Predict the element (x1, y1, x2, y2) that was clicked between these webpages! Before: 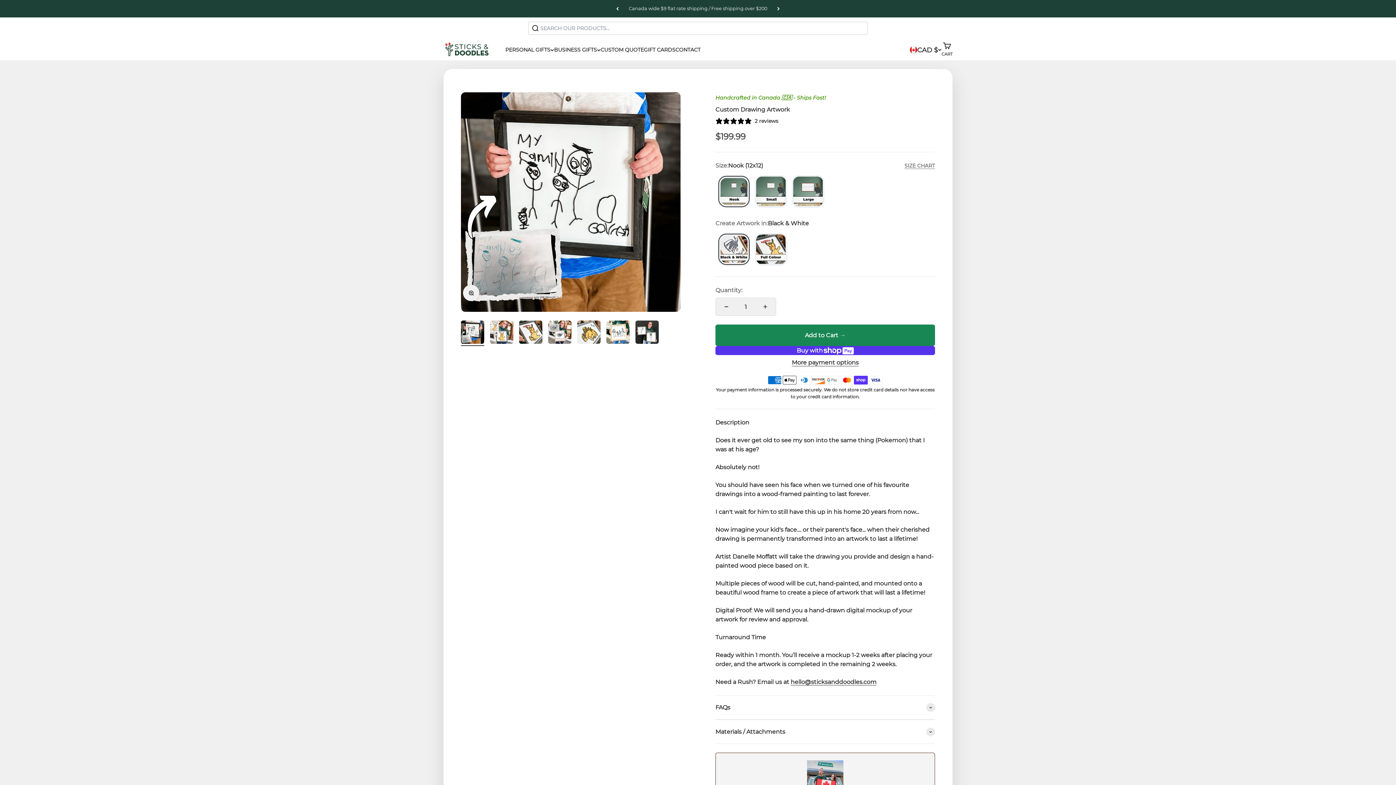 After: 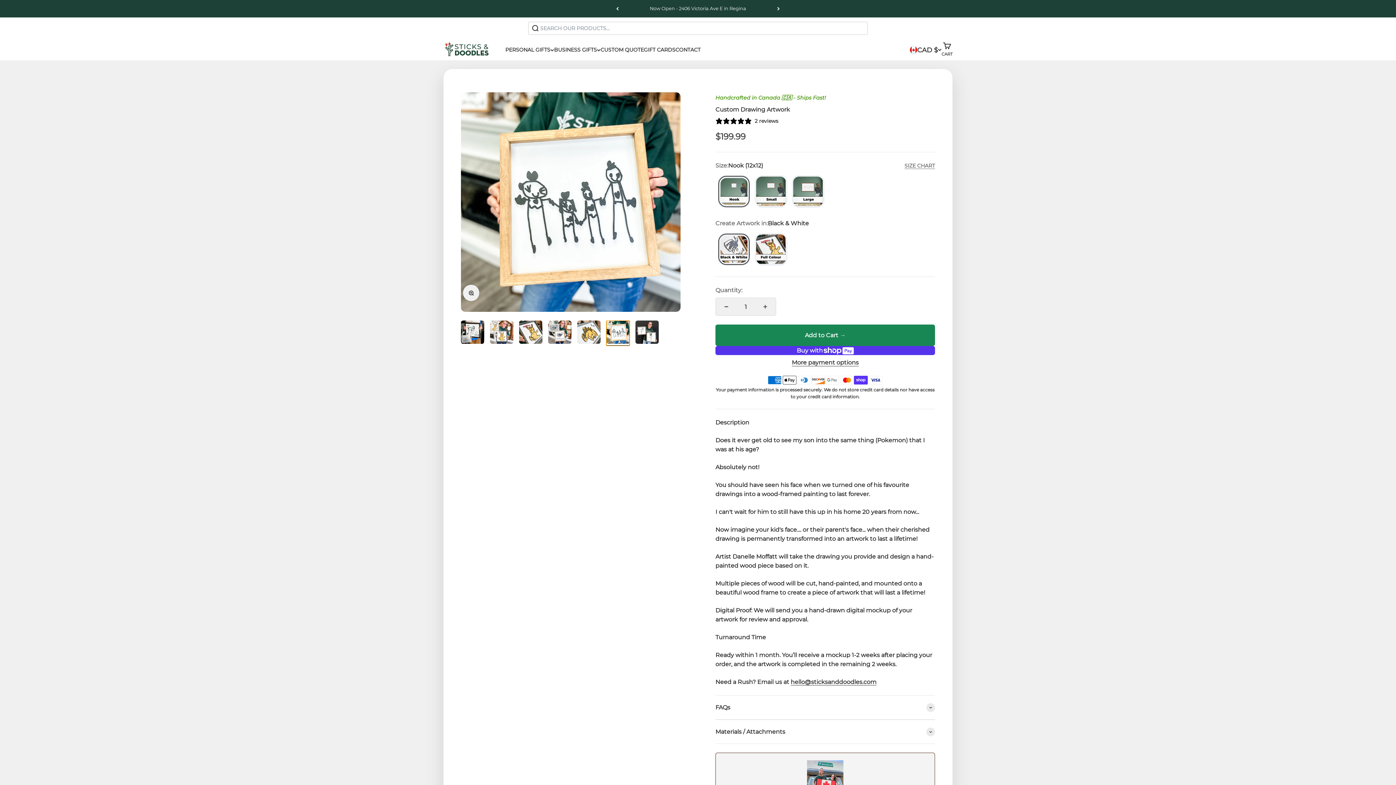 Action: bbox: (606, 320, 629, 346) label: Go to item 6